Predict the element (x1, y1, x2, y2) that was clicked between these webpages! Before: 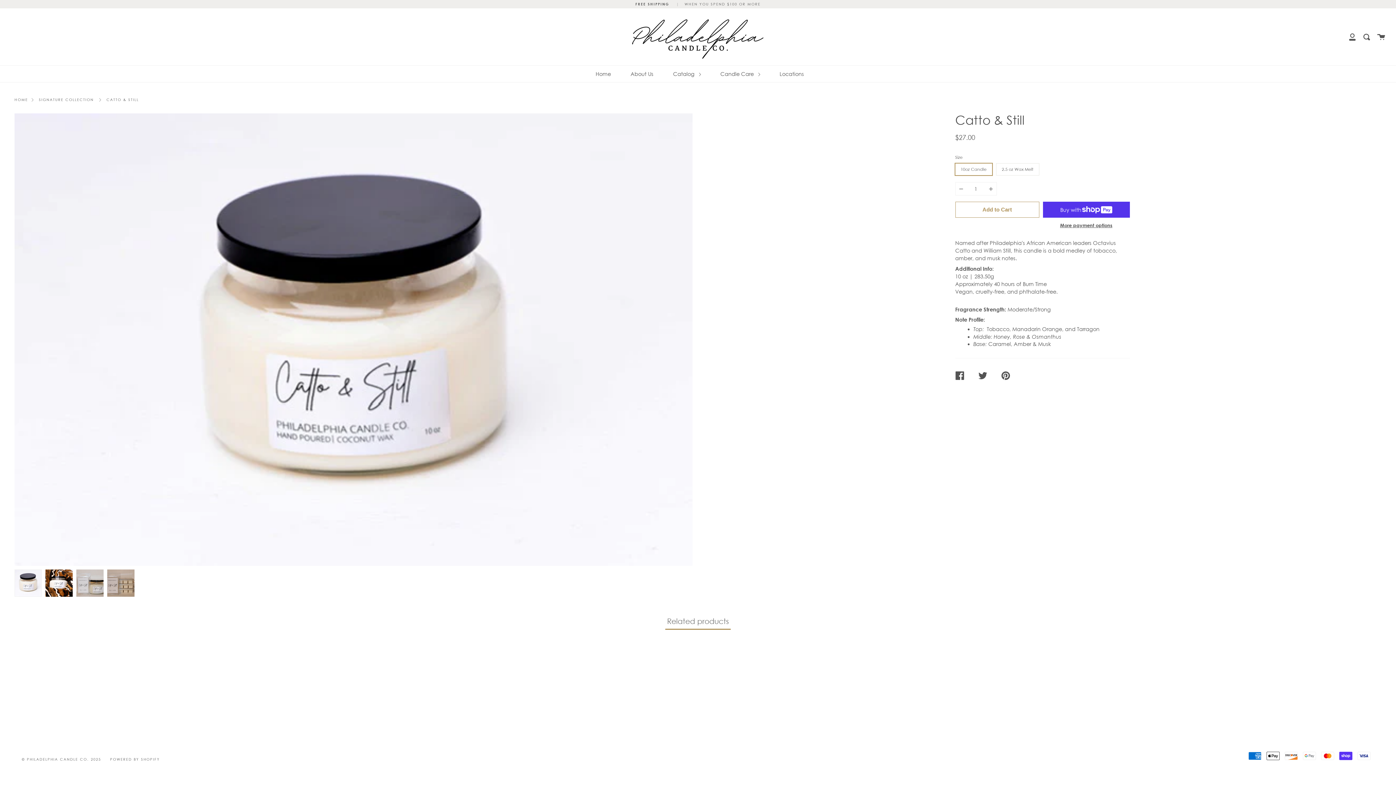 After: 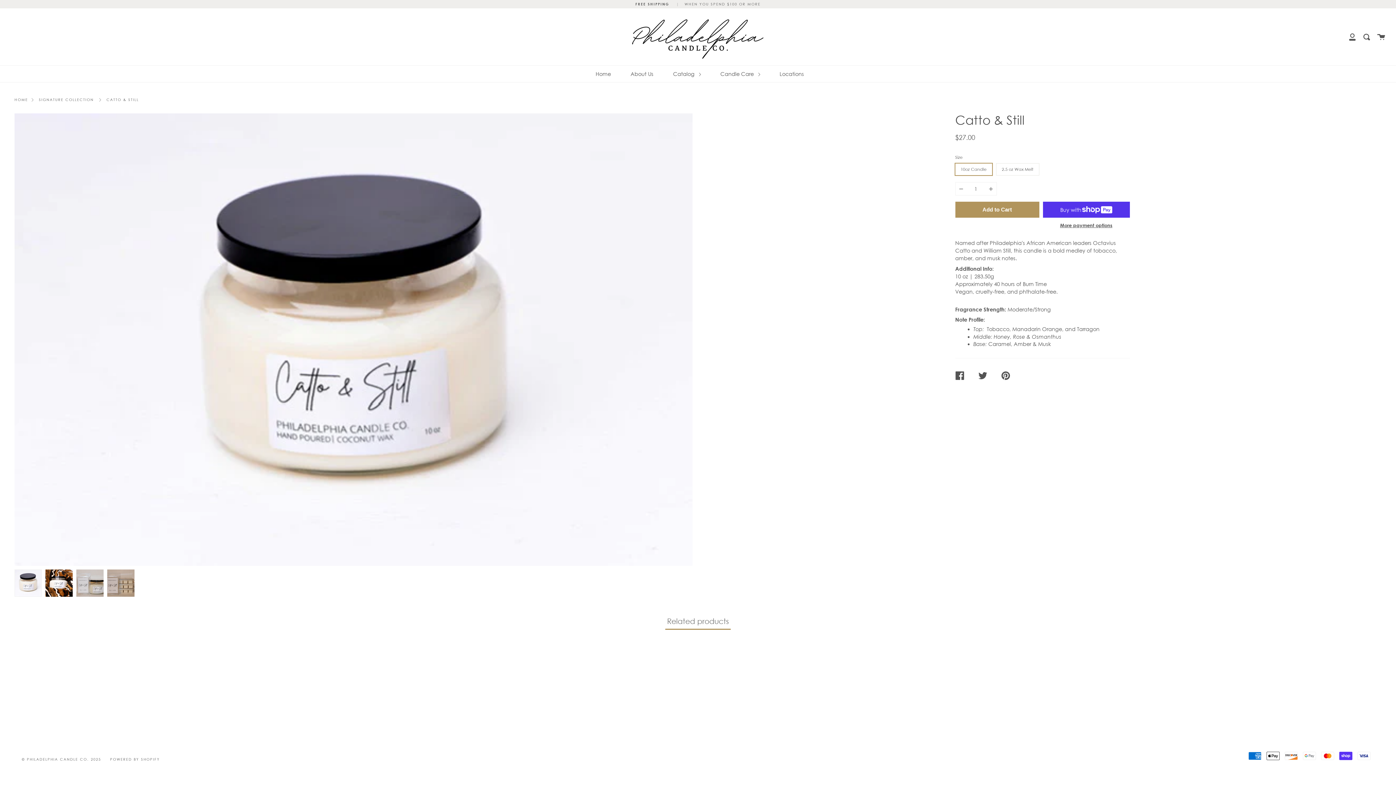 Action: bbox: (955, 201, 1039, 217) label: Add to Cart